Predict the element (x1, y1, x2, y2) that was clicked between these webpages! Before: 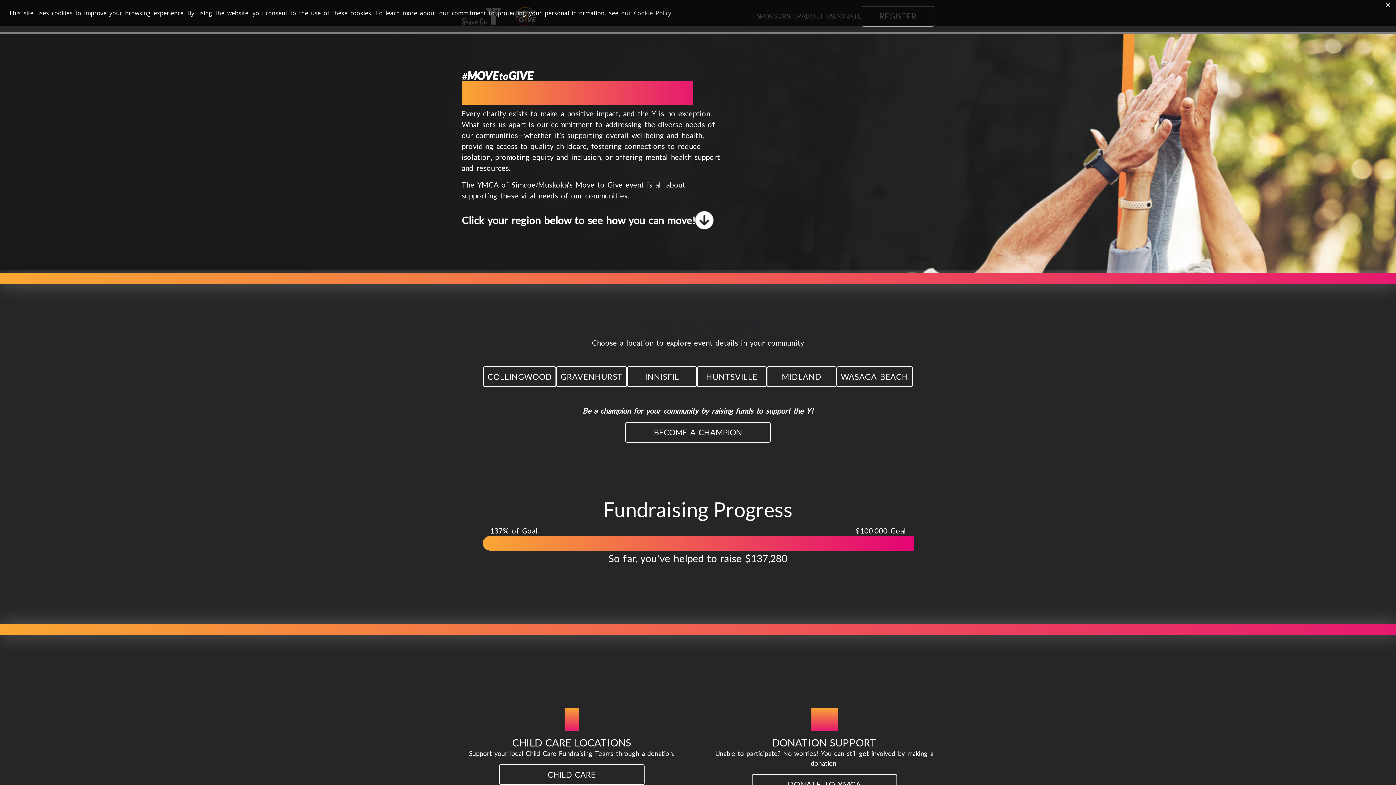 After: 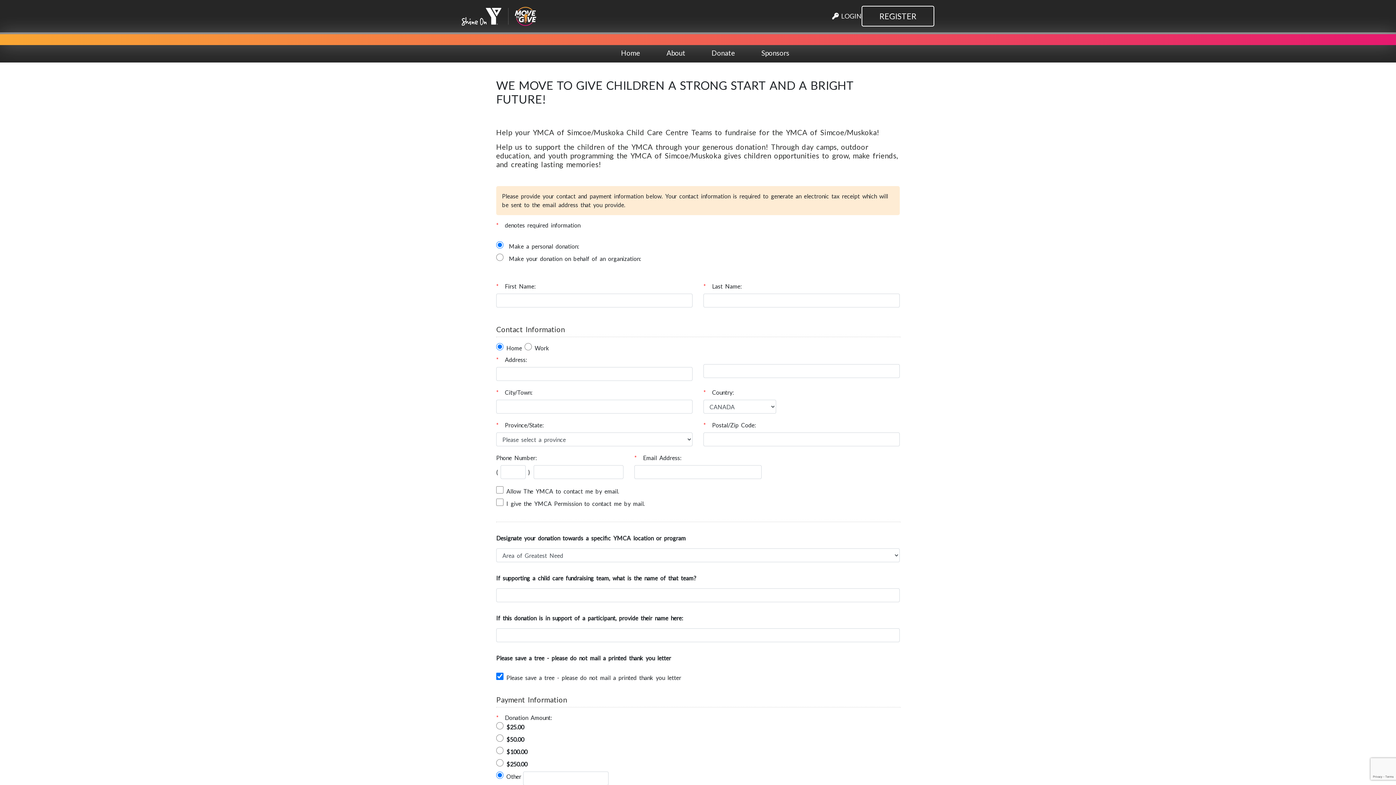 Action: bbox: (499, 764, 644, 785) label: CHILD CARE